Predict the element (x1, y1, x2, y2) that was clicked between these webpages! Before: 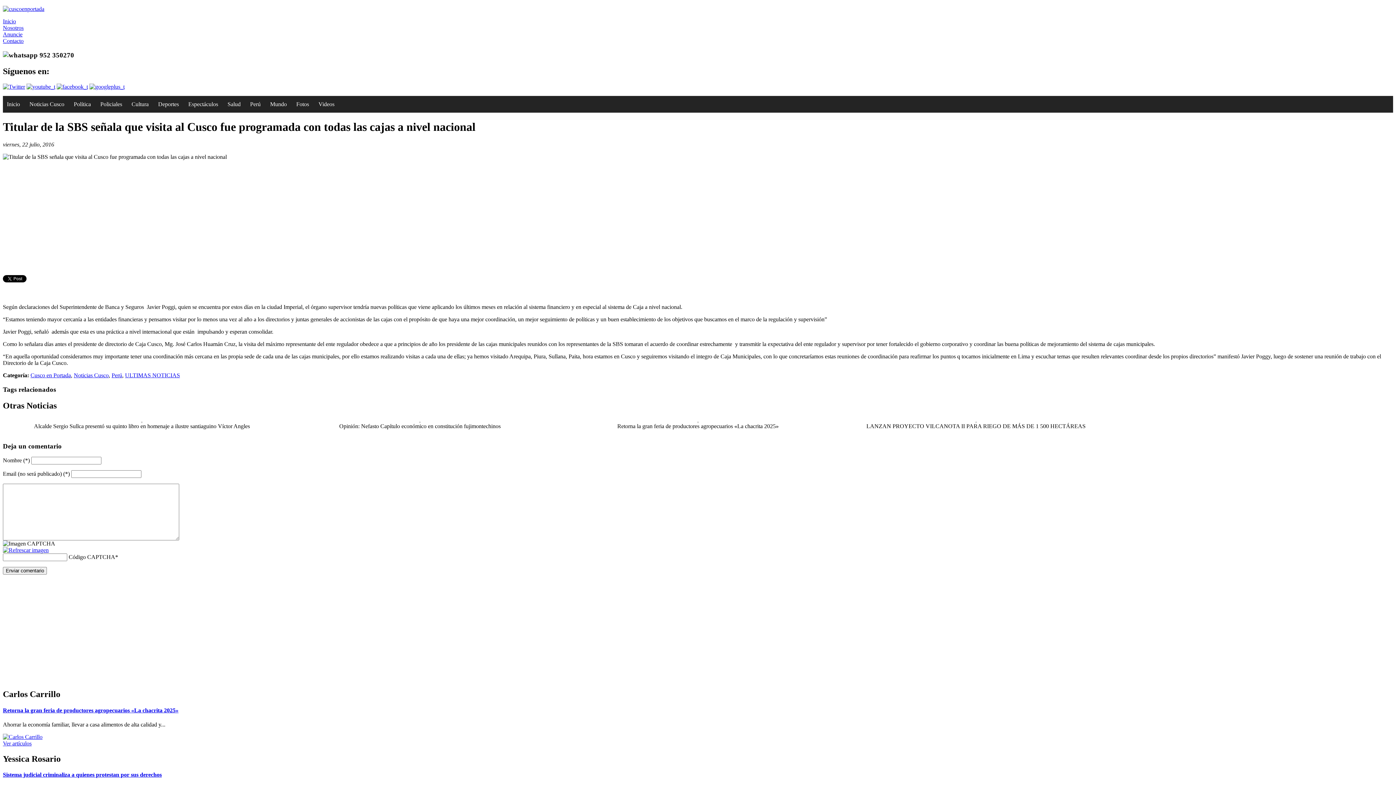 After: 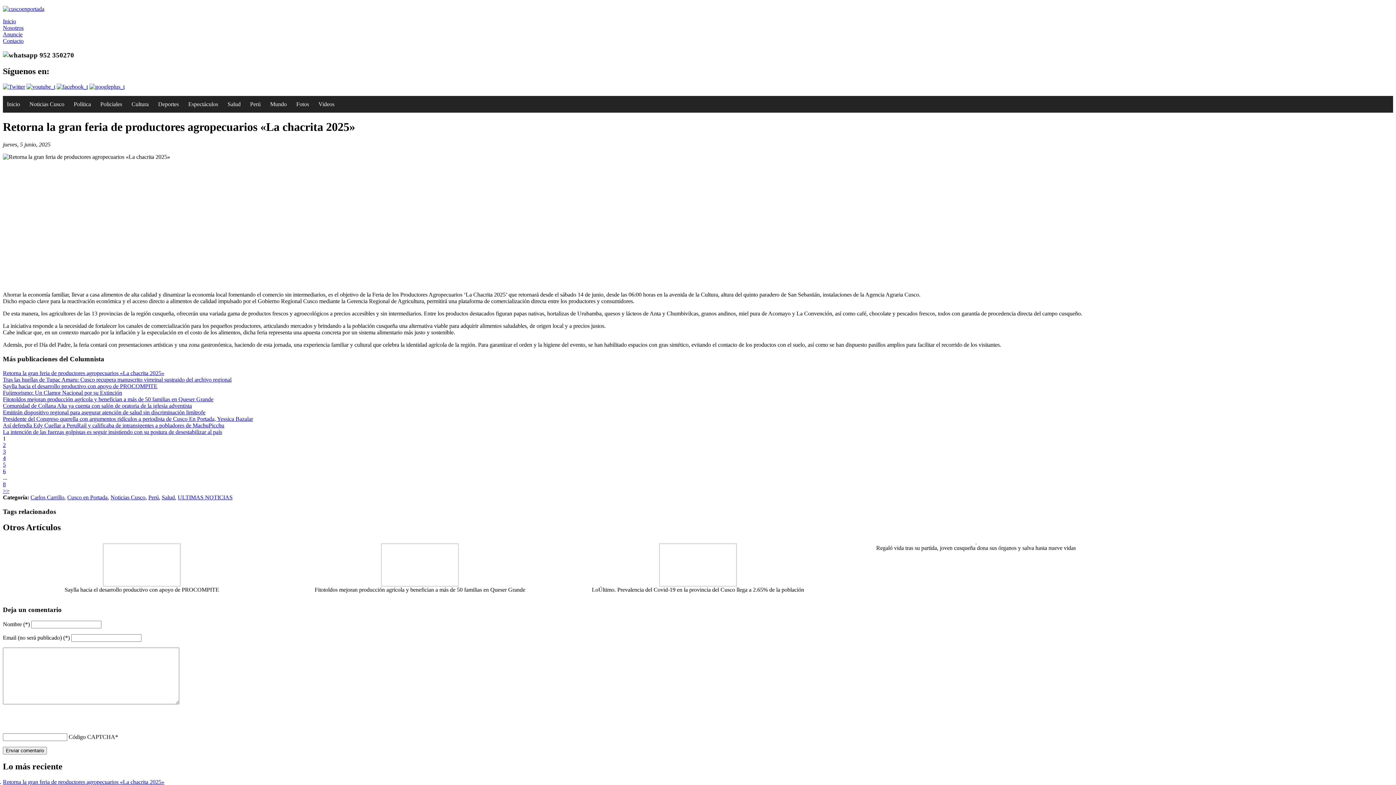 Action: bbox: (697, 418, 698, 424)